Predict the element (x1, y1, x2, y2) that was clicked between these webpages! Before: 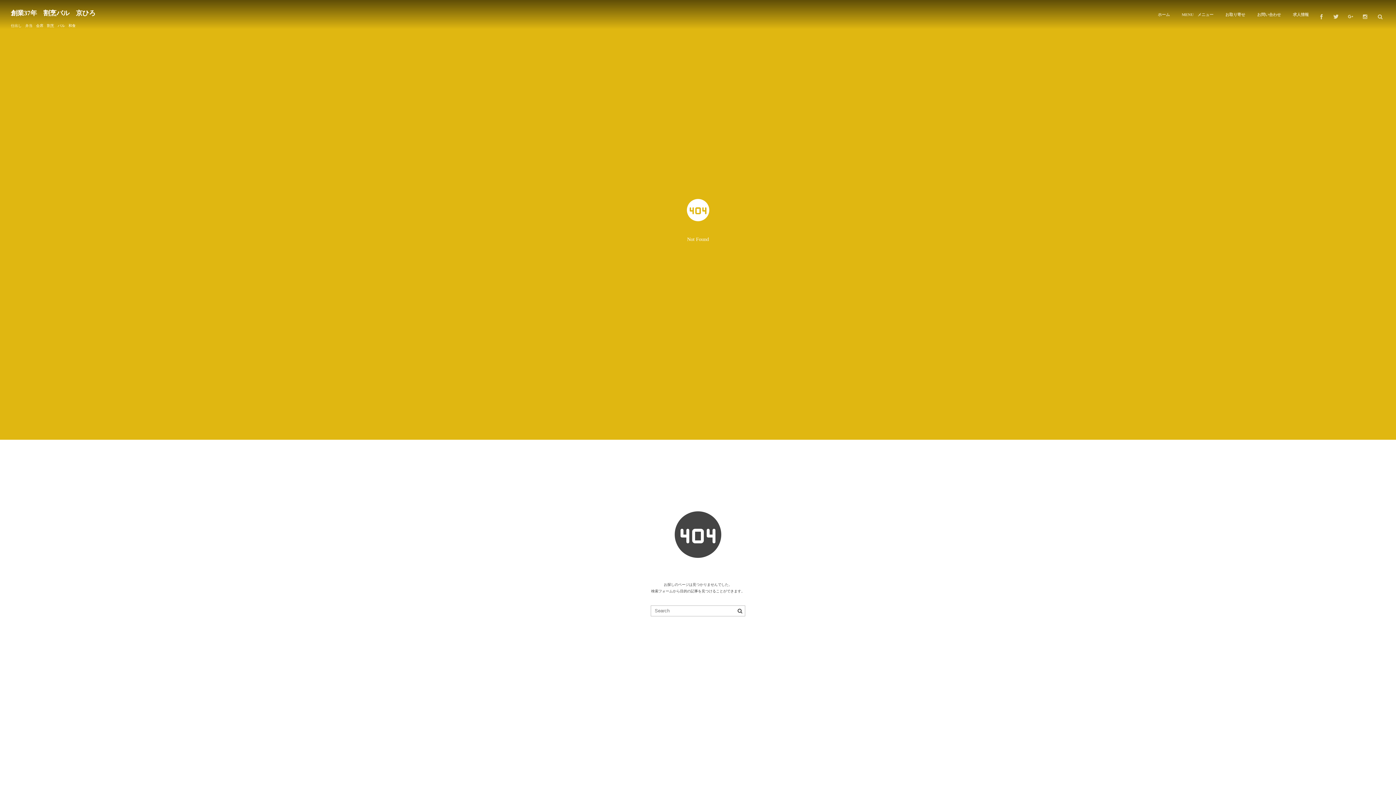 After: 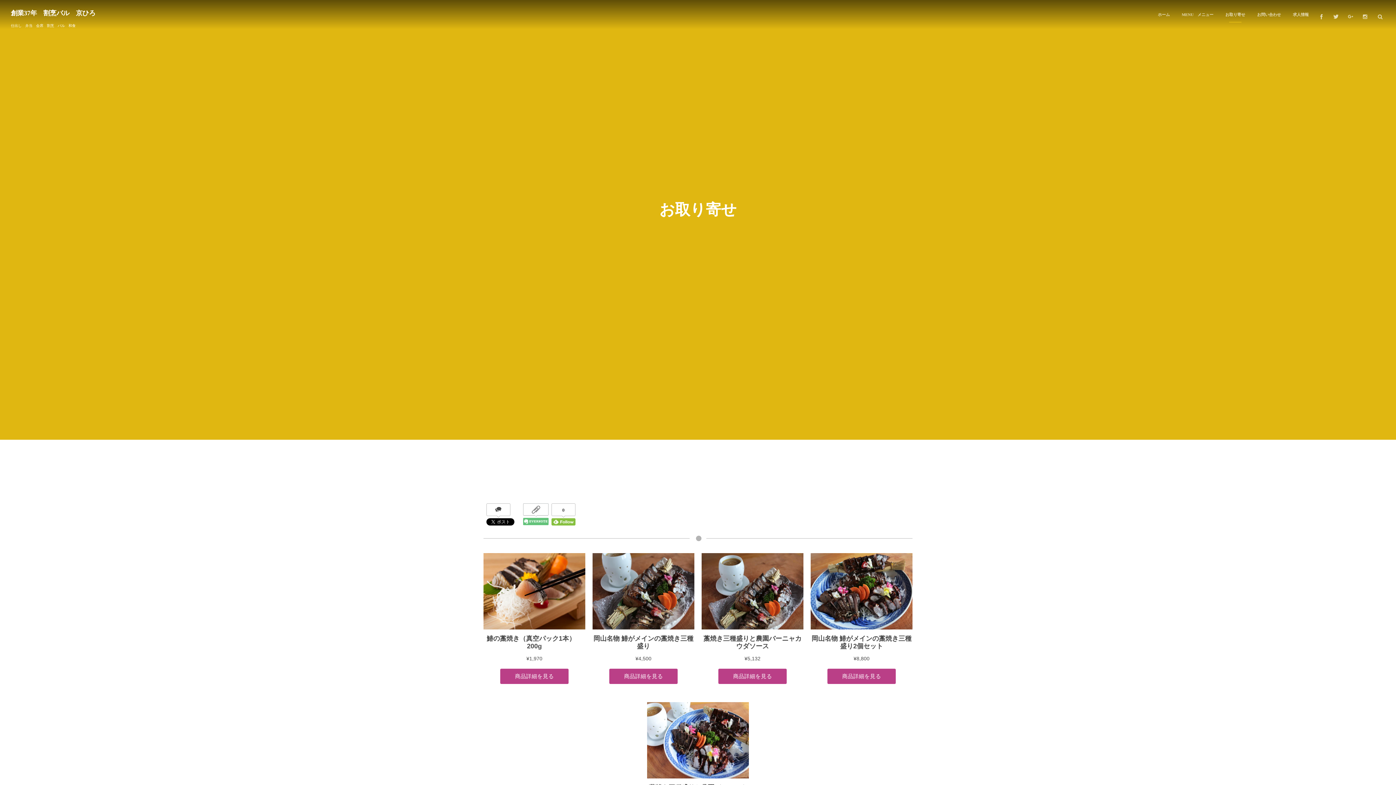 Action: label: お取り寄せ bbox: (1220, 0, 1250, 29)